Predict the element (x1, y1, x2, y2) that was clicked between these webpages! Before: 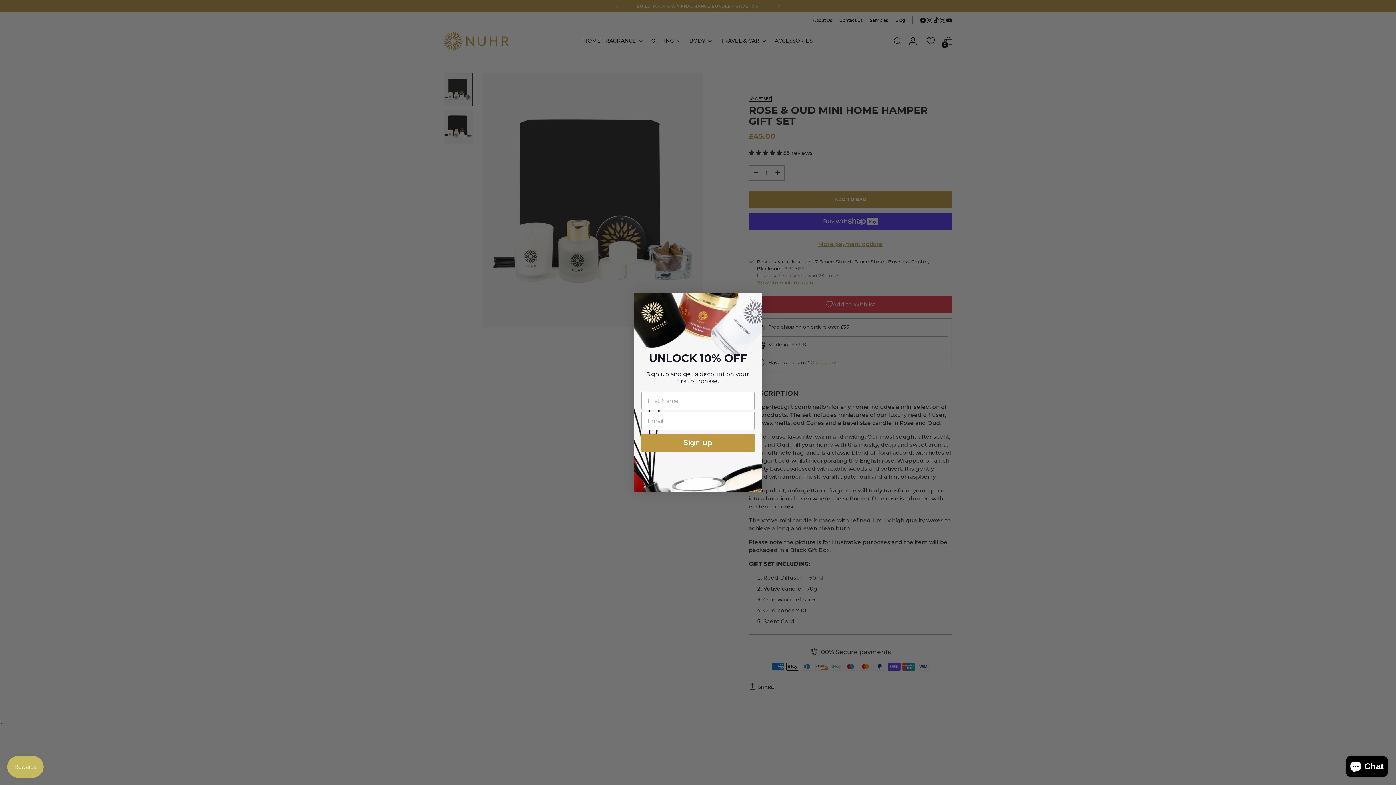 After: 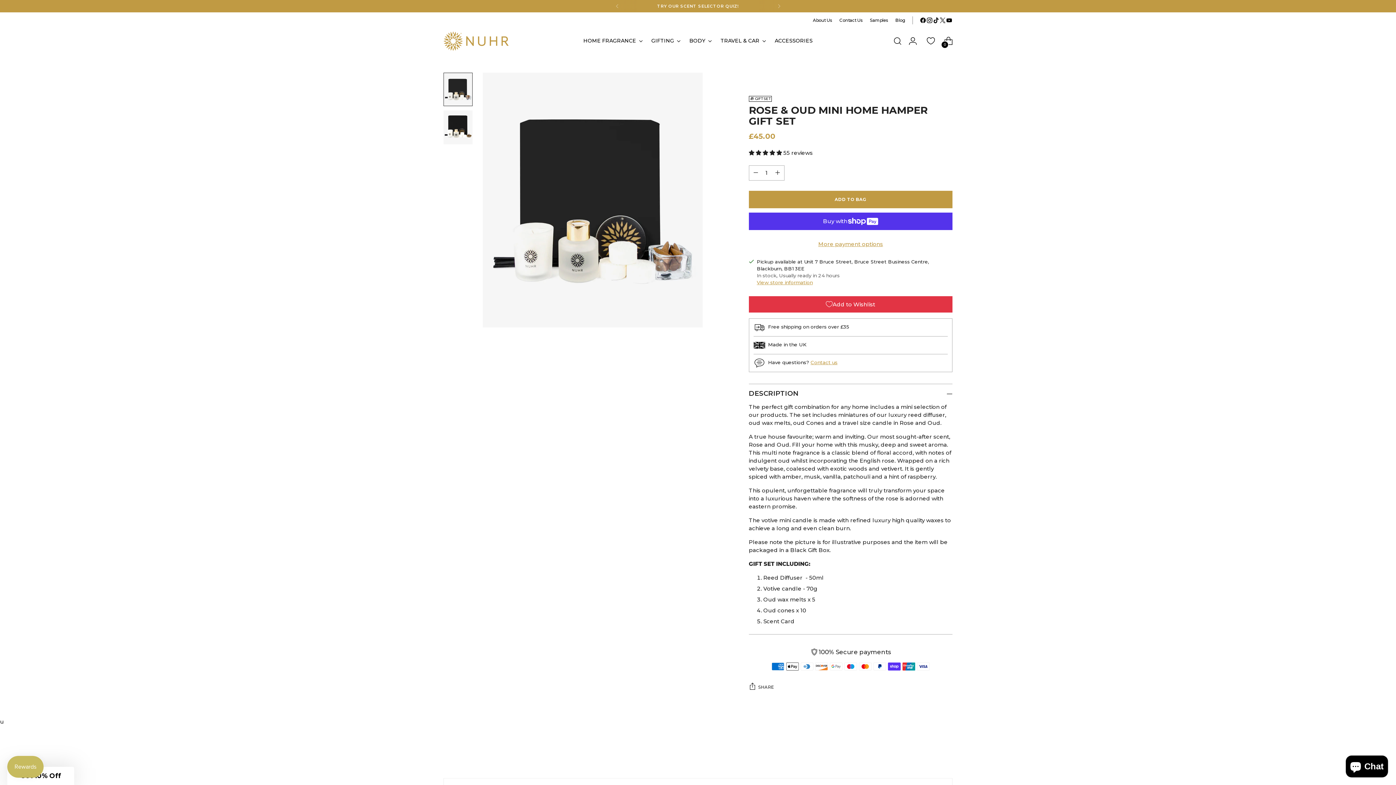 Action: bbox: (746, 295, 759, 308) label: Close dialog